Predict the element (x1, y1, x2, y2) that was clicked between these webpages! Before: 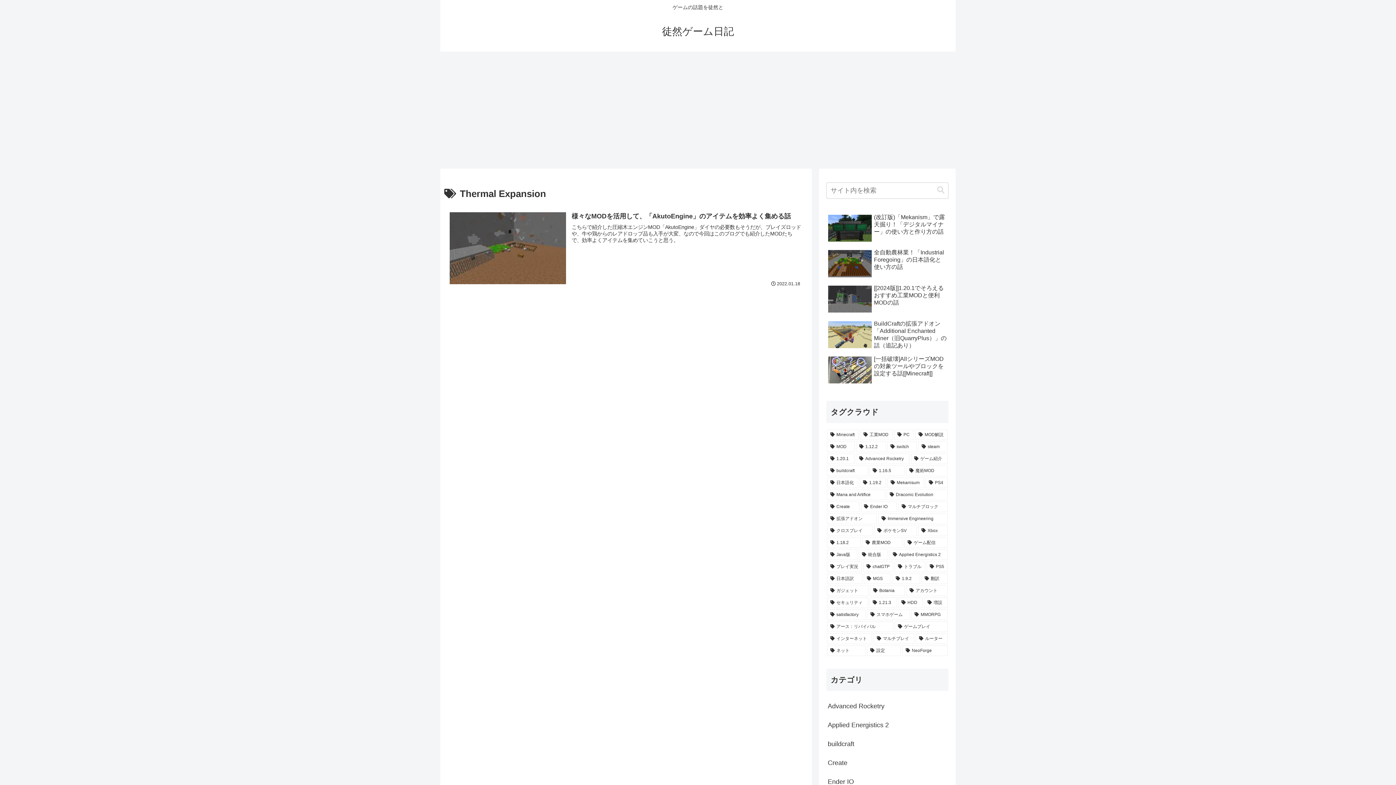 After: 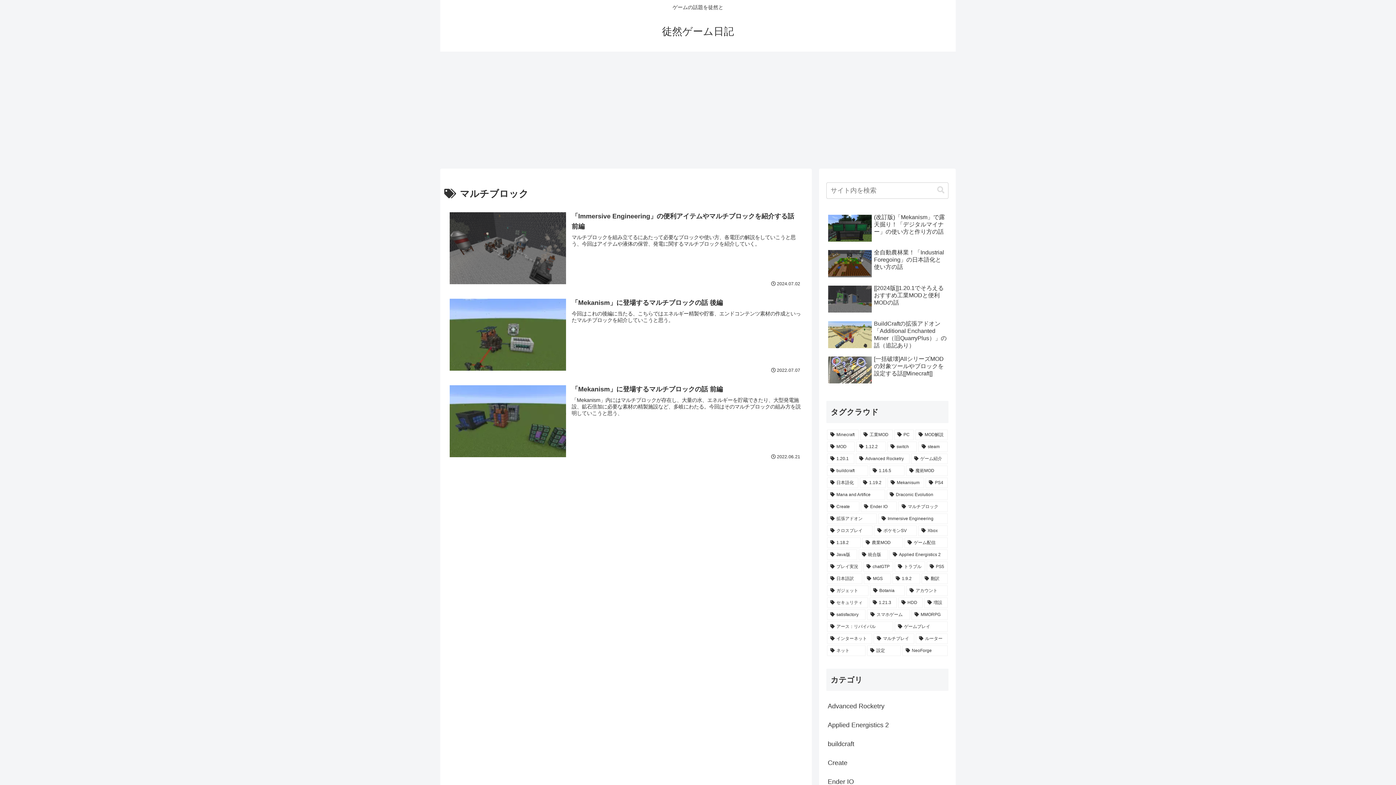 Action: bbox: (898, 501, 948, 512) label: マルチブロック (3個の項目)